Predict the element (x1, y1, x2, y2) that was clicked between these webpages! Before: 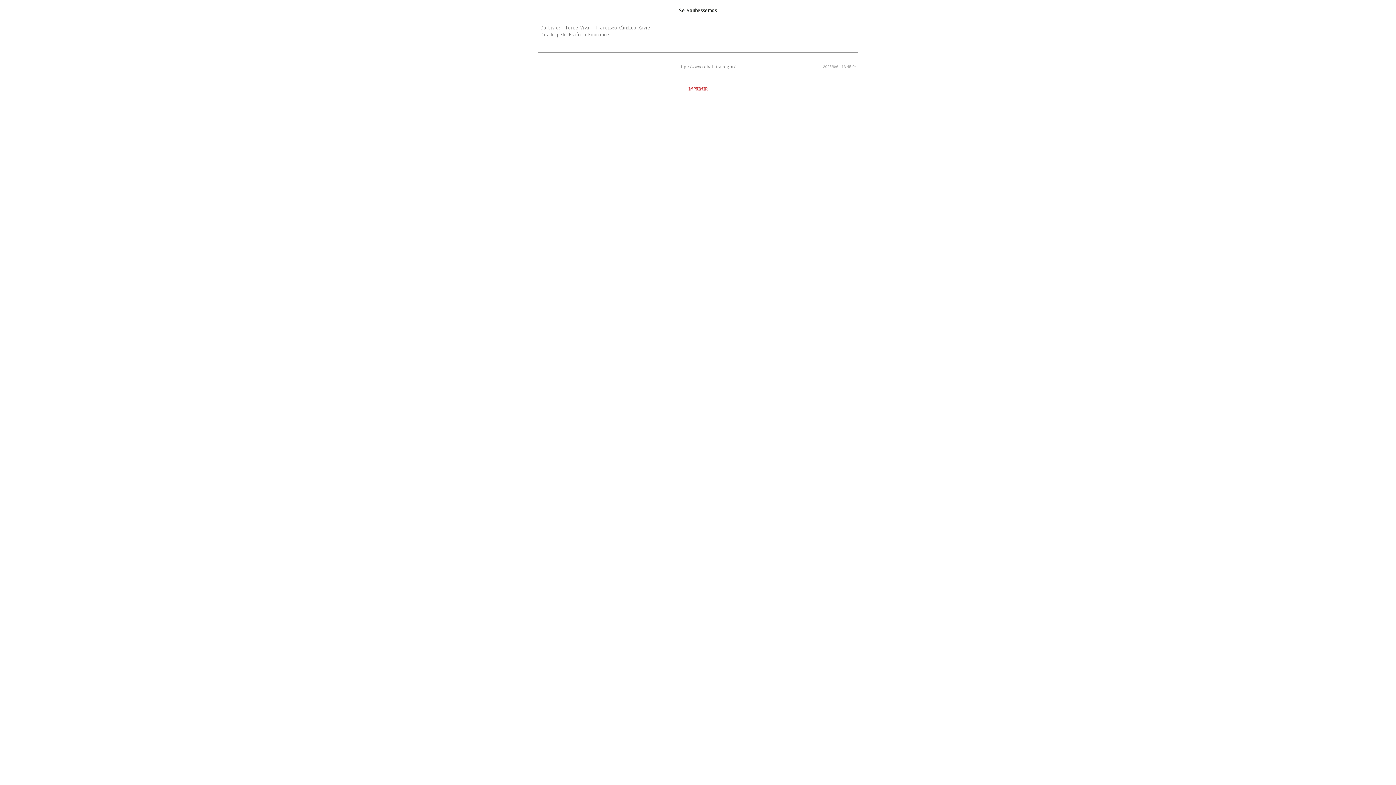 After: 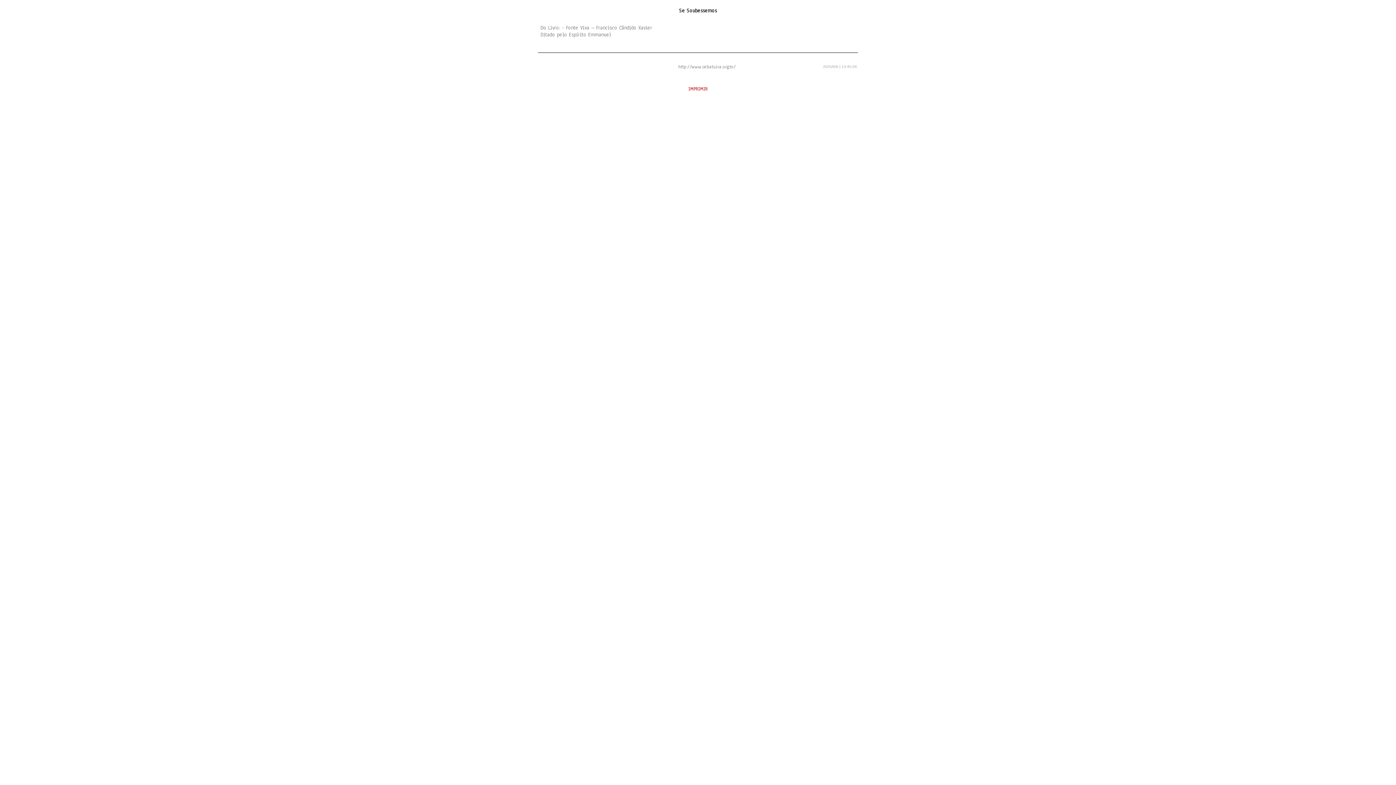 Action: bbox: (688, 86, 707, 92) label: IMPRIMIR